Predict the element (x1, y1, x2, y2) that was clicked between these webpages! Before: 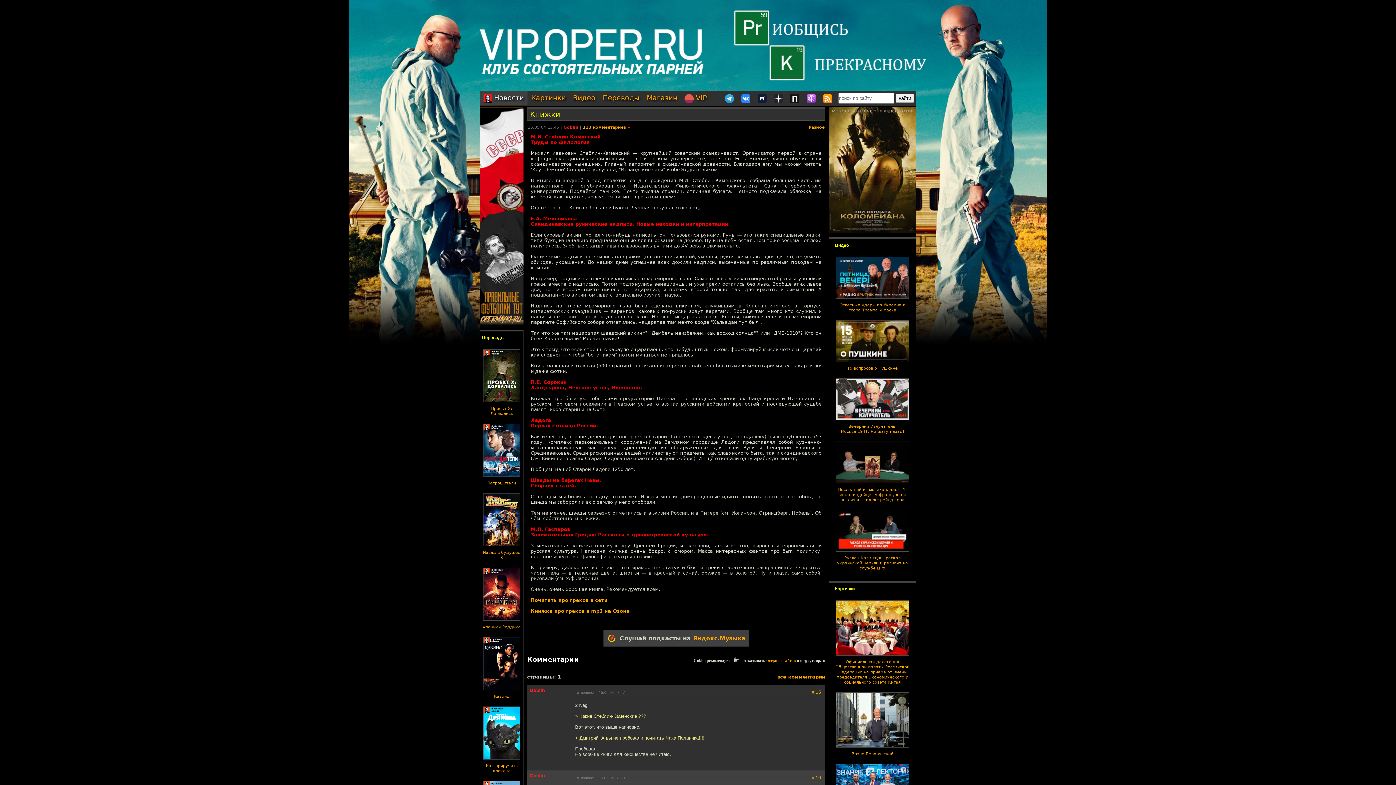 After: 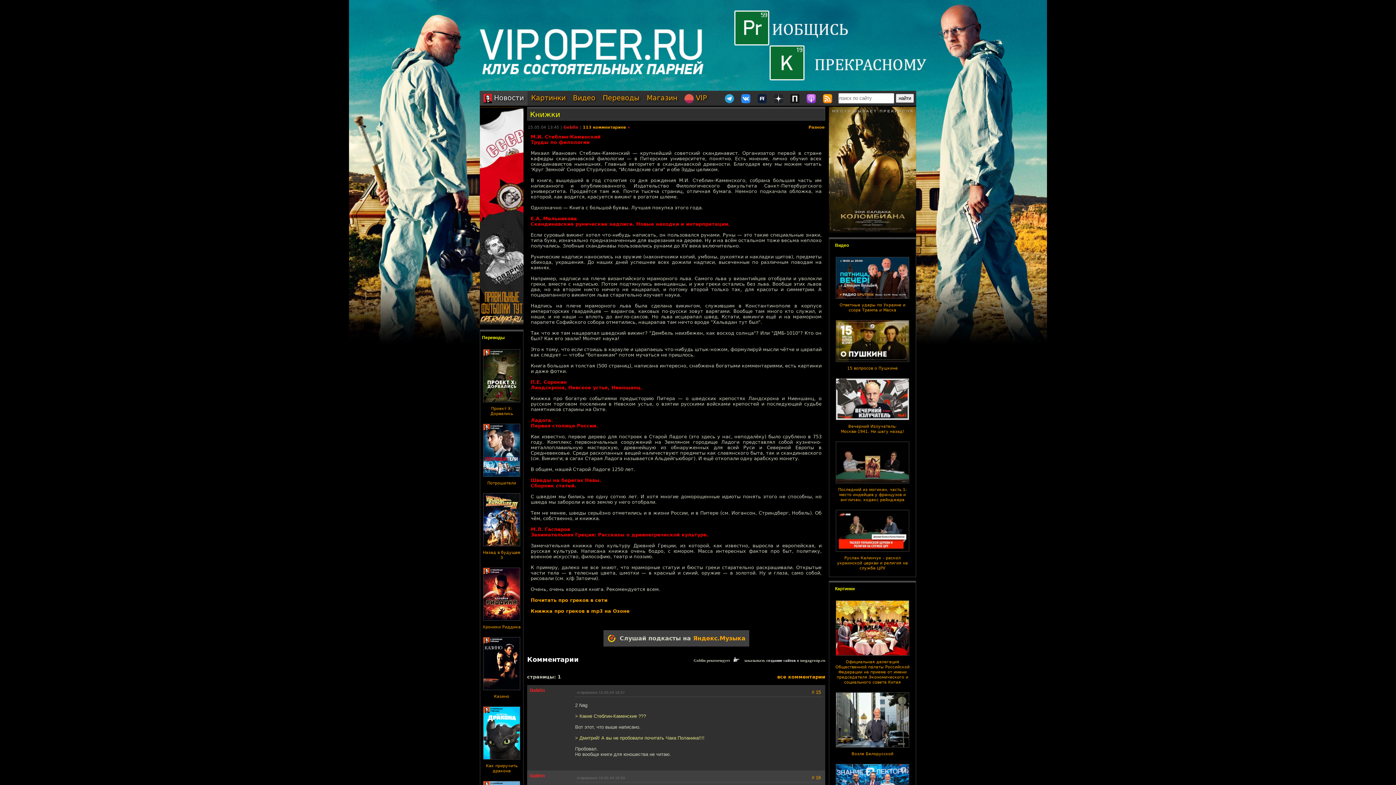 Action: bbox: (766, 658, 796, 662) label: создание сайтов